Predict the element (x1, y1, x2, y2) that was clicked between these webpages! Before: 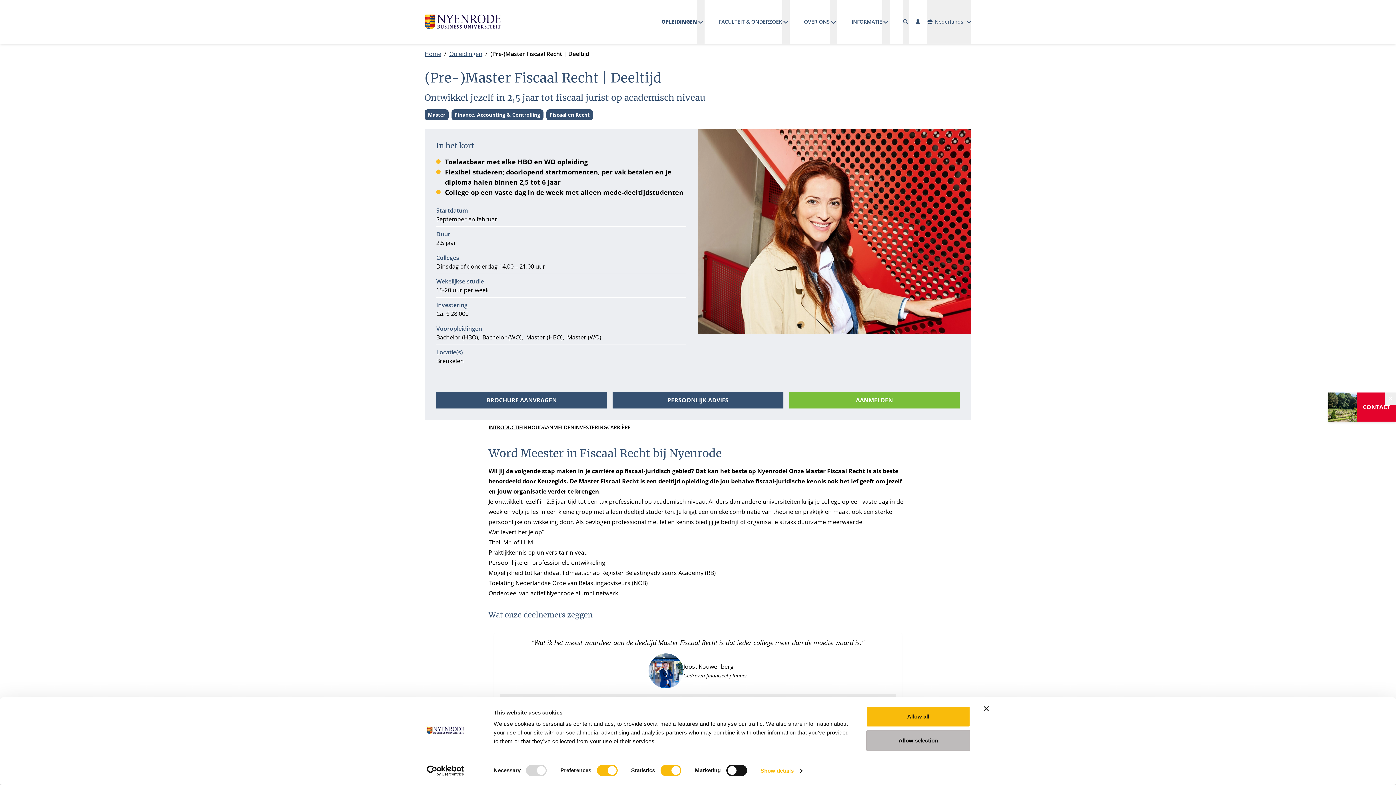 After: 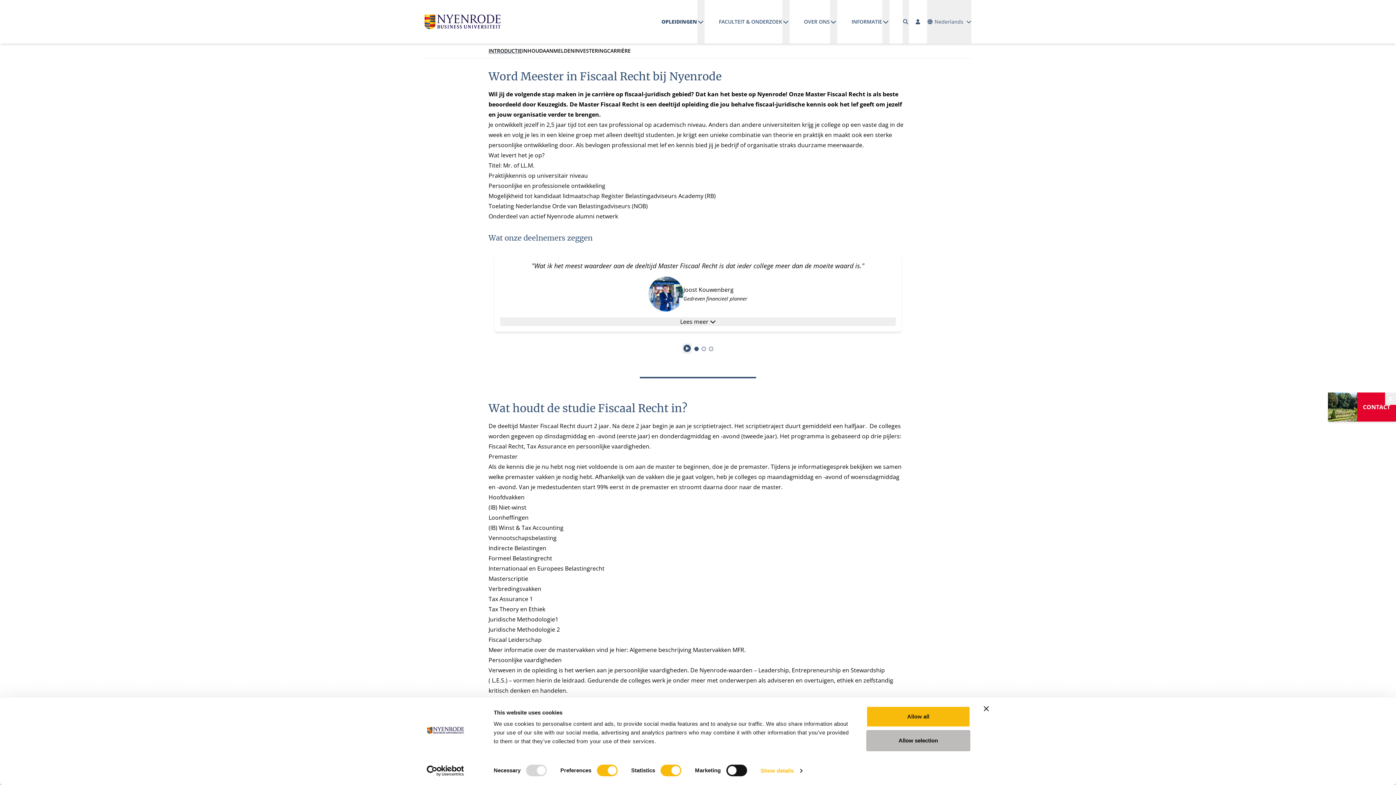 Action: bbox: (488, 420, 522, 434) label: INTRODUCTIE